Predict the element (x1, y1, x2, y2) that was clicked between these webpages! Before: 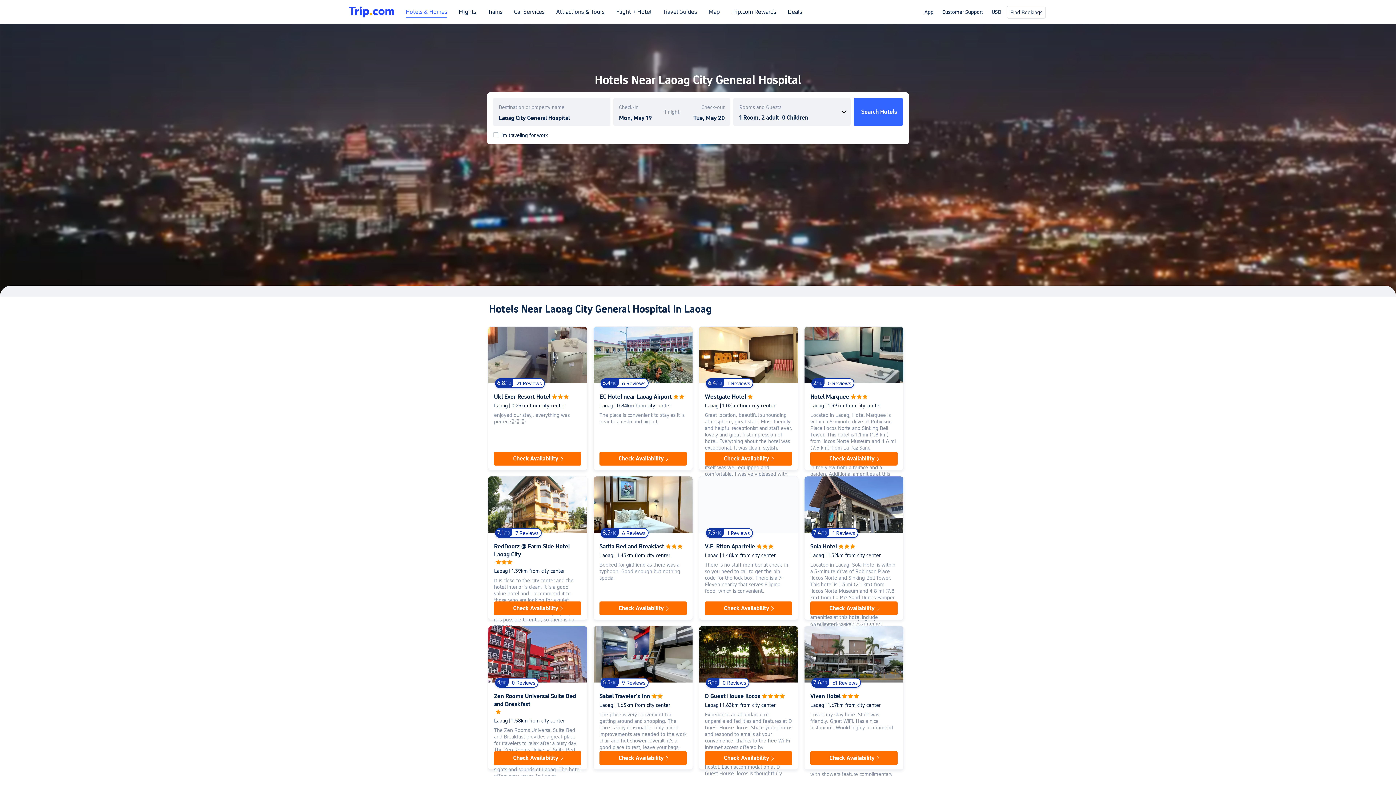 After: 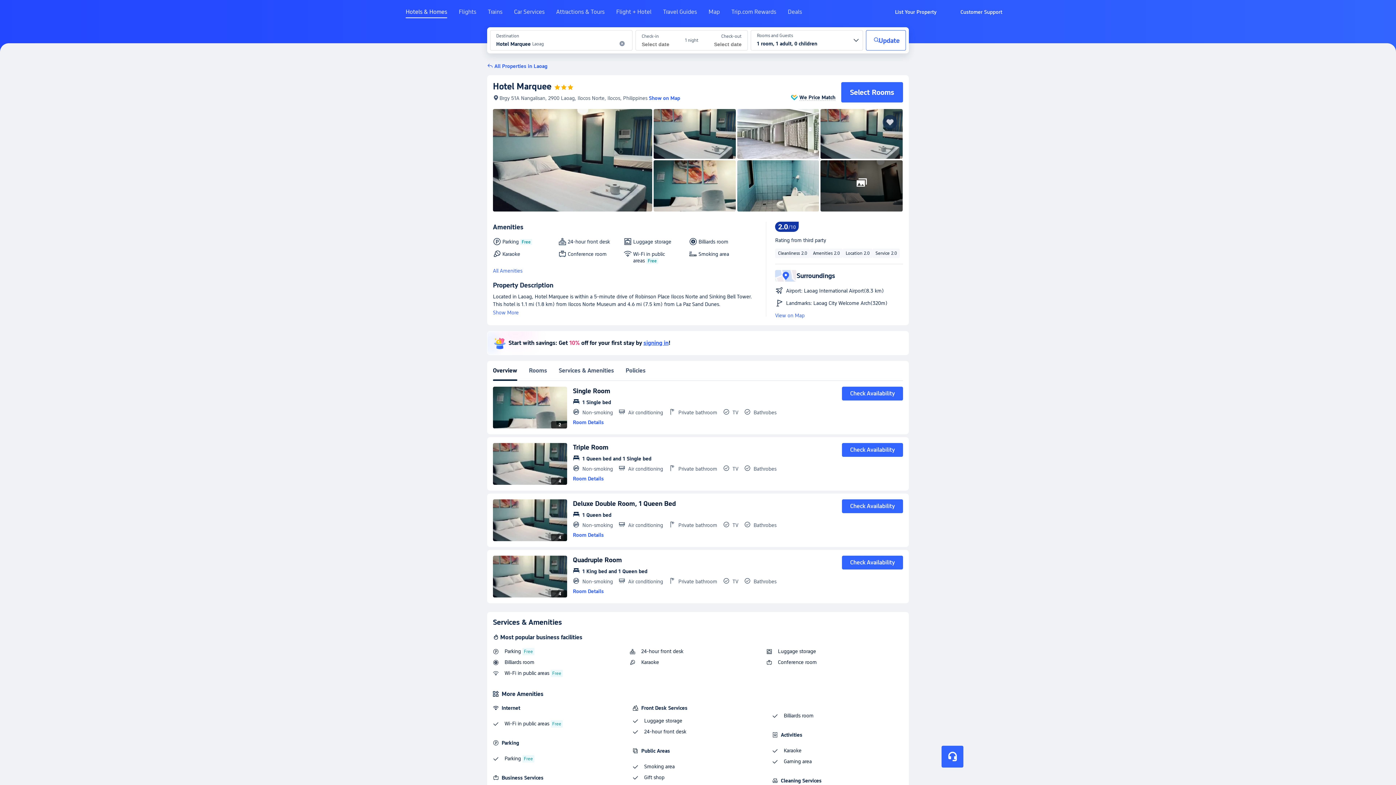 Action: bbox: (810, 393, 849, 400) label: Hotel Marquee